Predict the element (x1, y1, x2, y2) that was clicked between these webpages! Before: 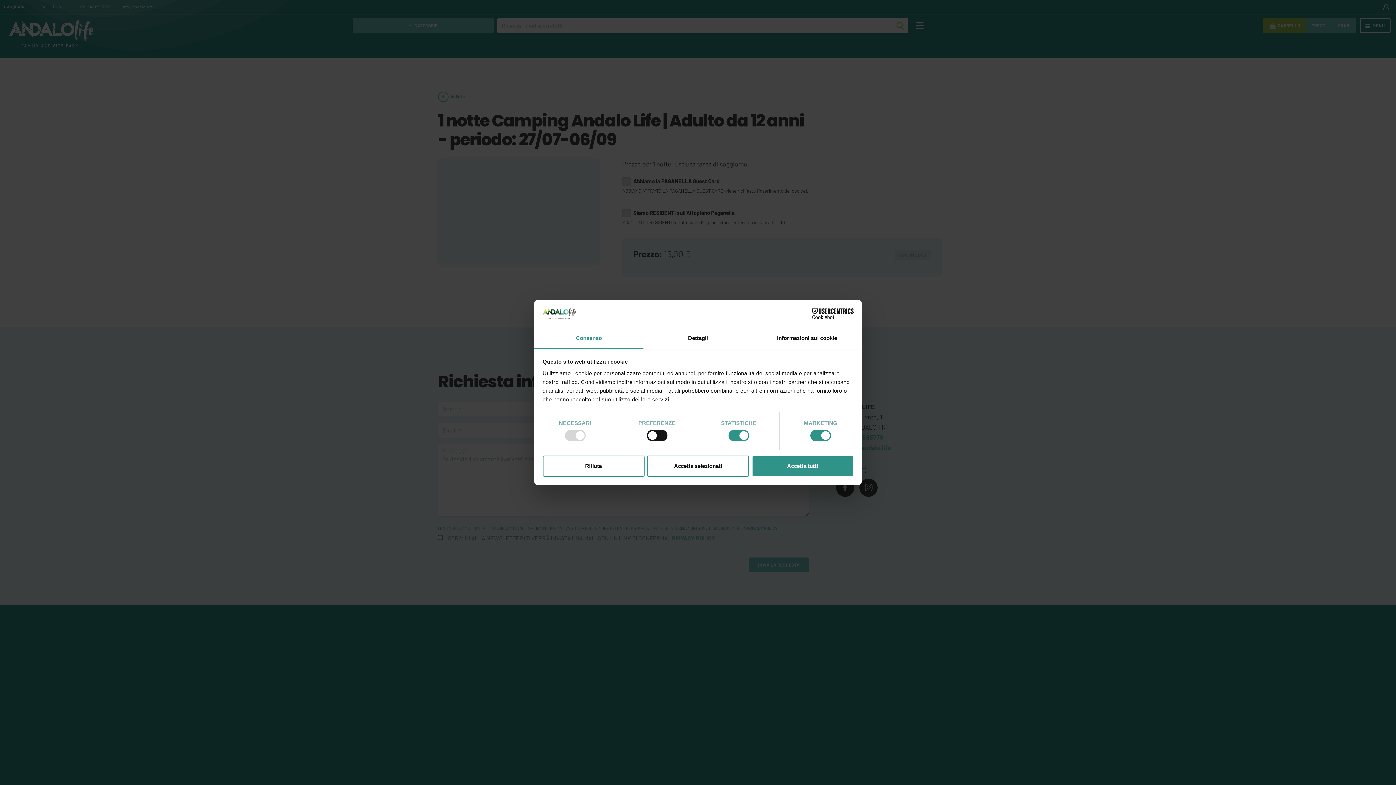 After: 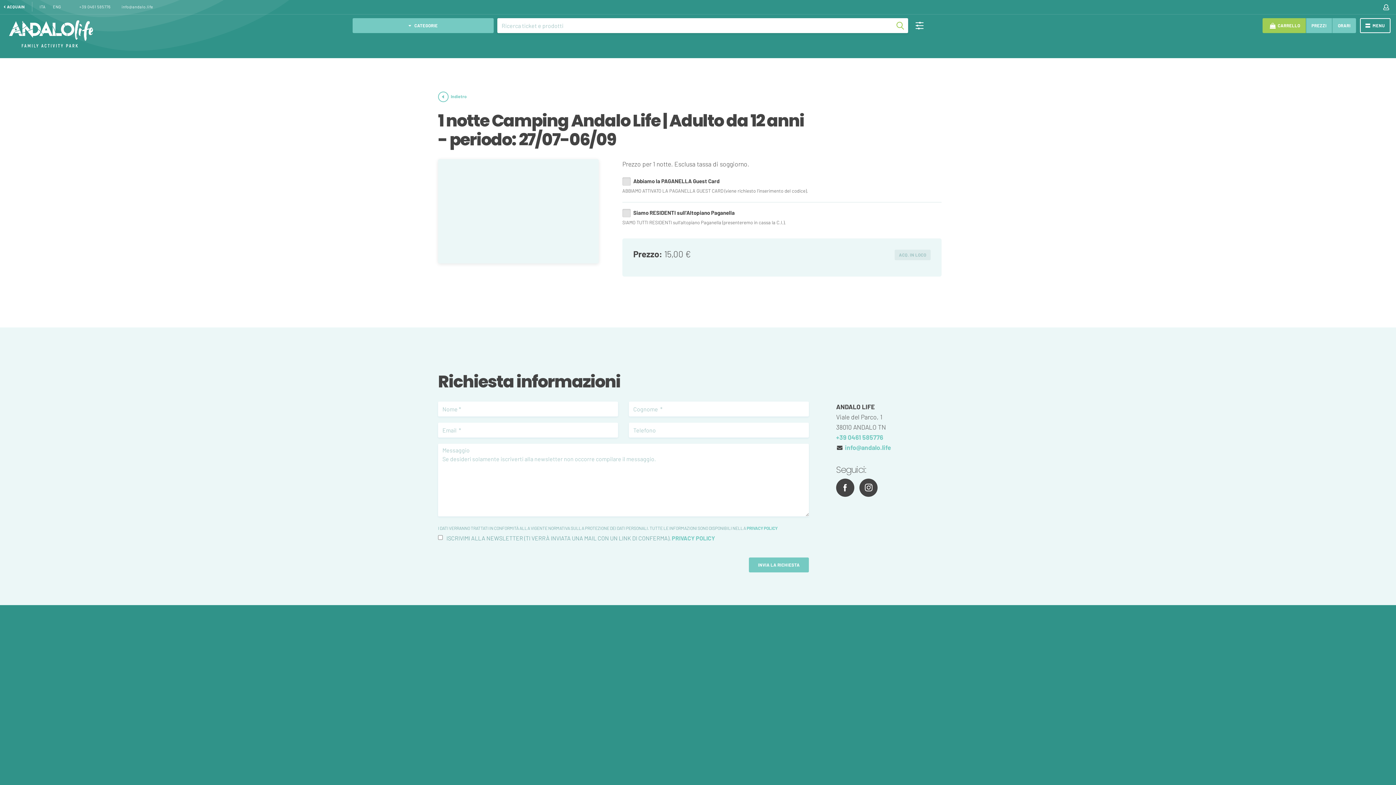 Action: bbox: (647, 455, 749, 476) label: Accetta selezionati